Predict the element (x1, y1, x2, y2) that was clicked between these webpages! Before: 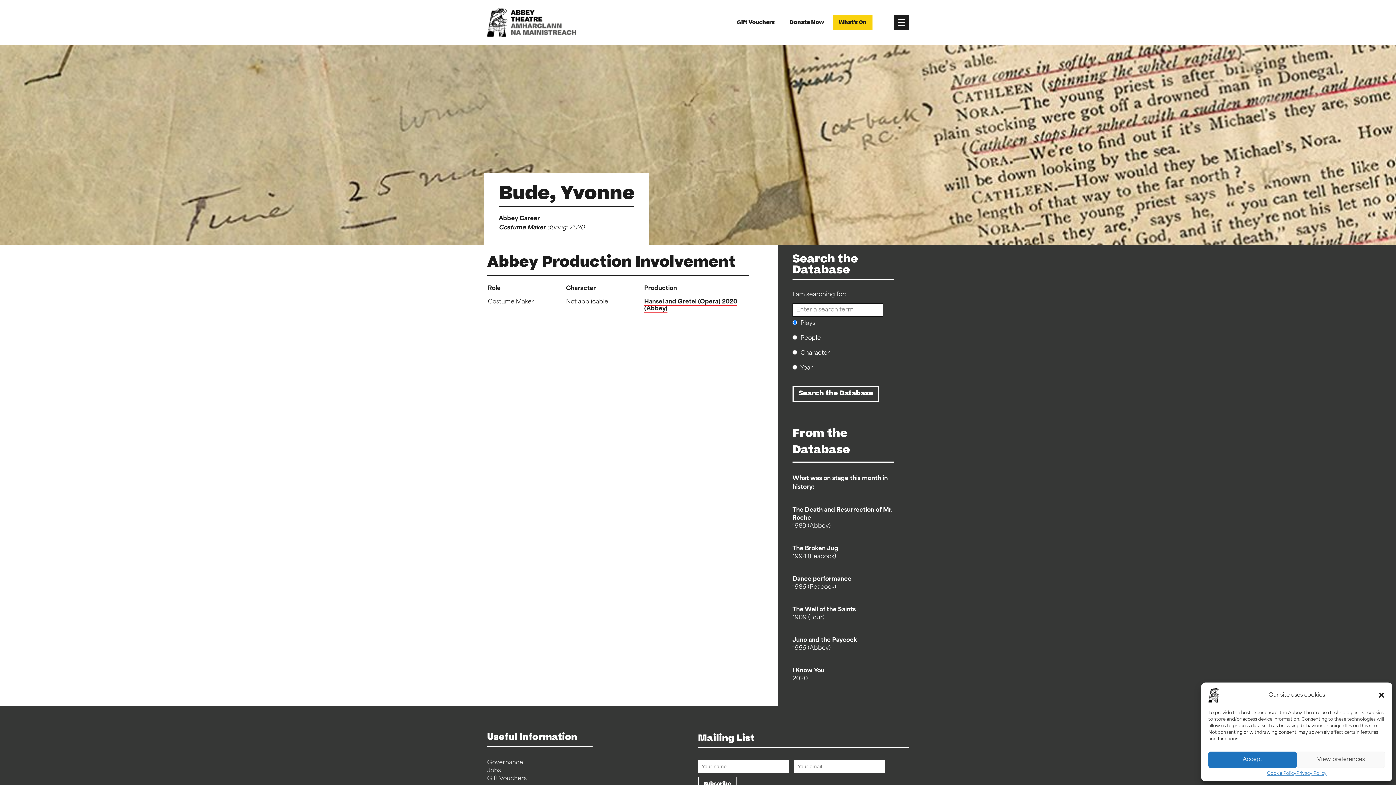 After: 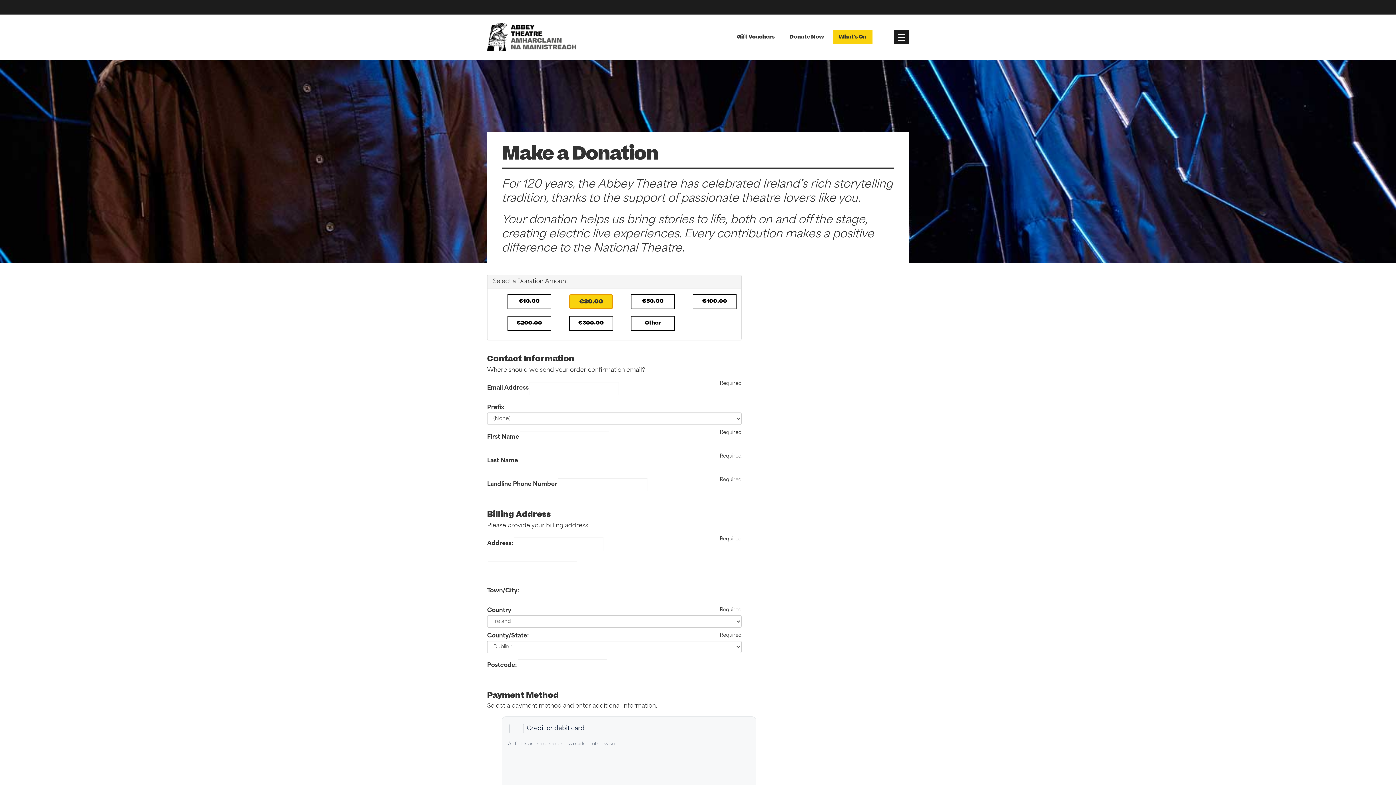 Action: label: Donate Now bbox: (783, 15, 830, 29)